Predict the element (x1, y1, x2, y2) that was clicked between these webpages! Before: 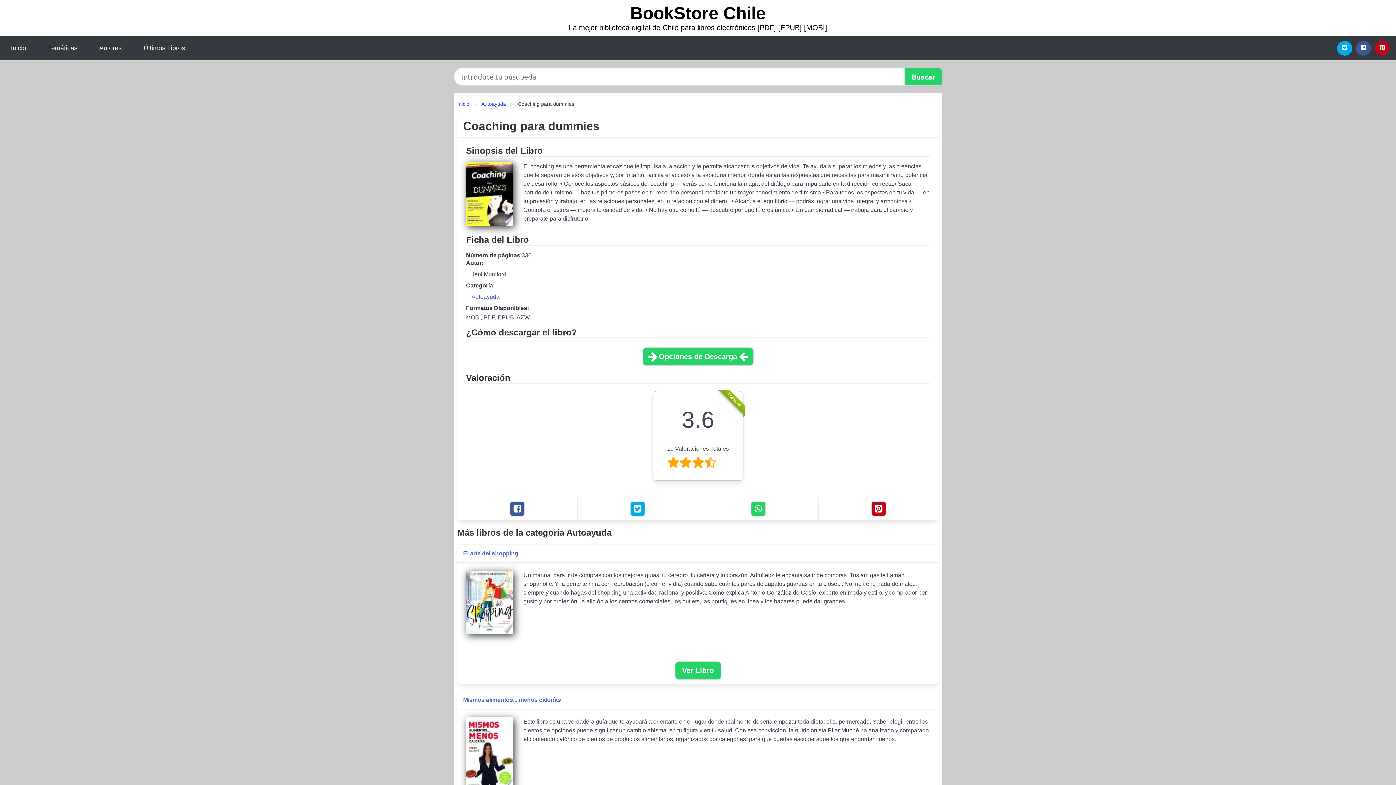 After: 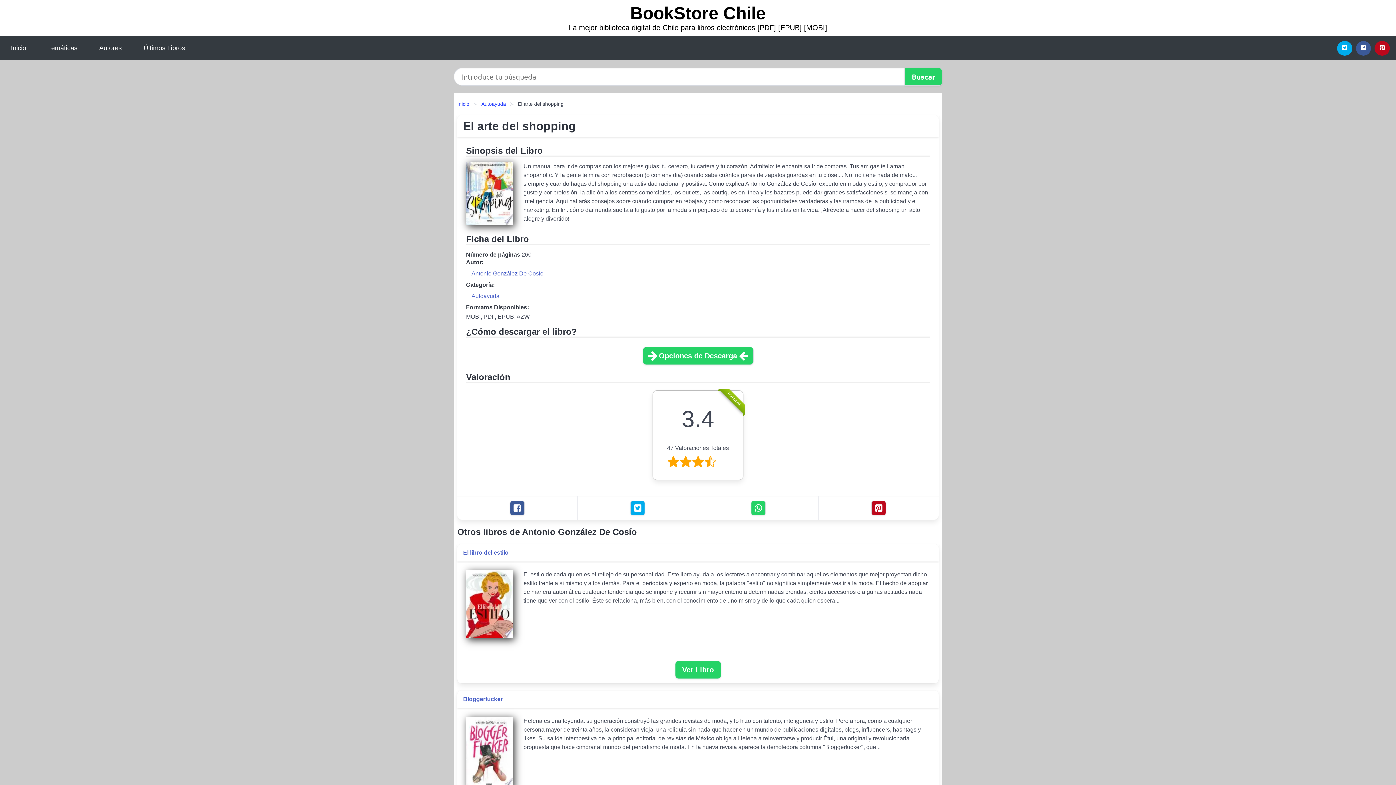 Action: label: El arte del shopping bbox: (463, 549, 518, 558)